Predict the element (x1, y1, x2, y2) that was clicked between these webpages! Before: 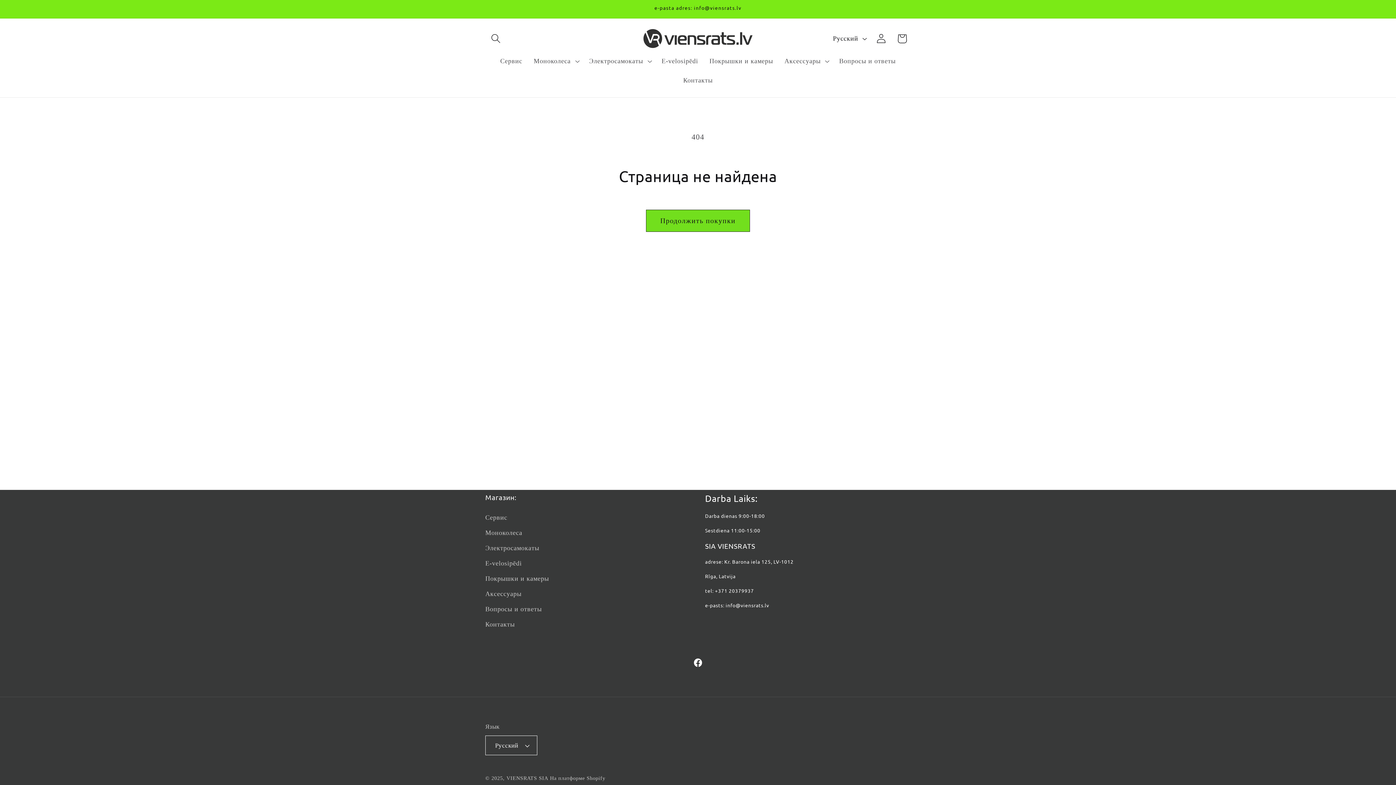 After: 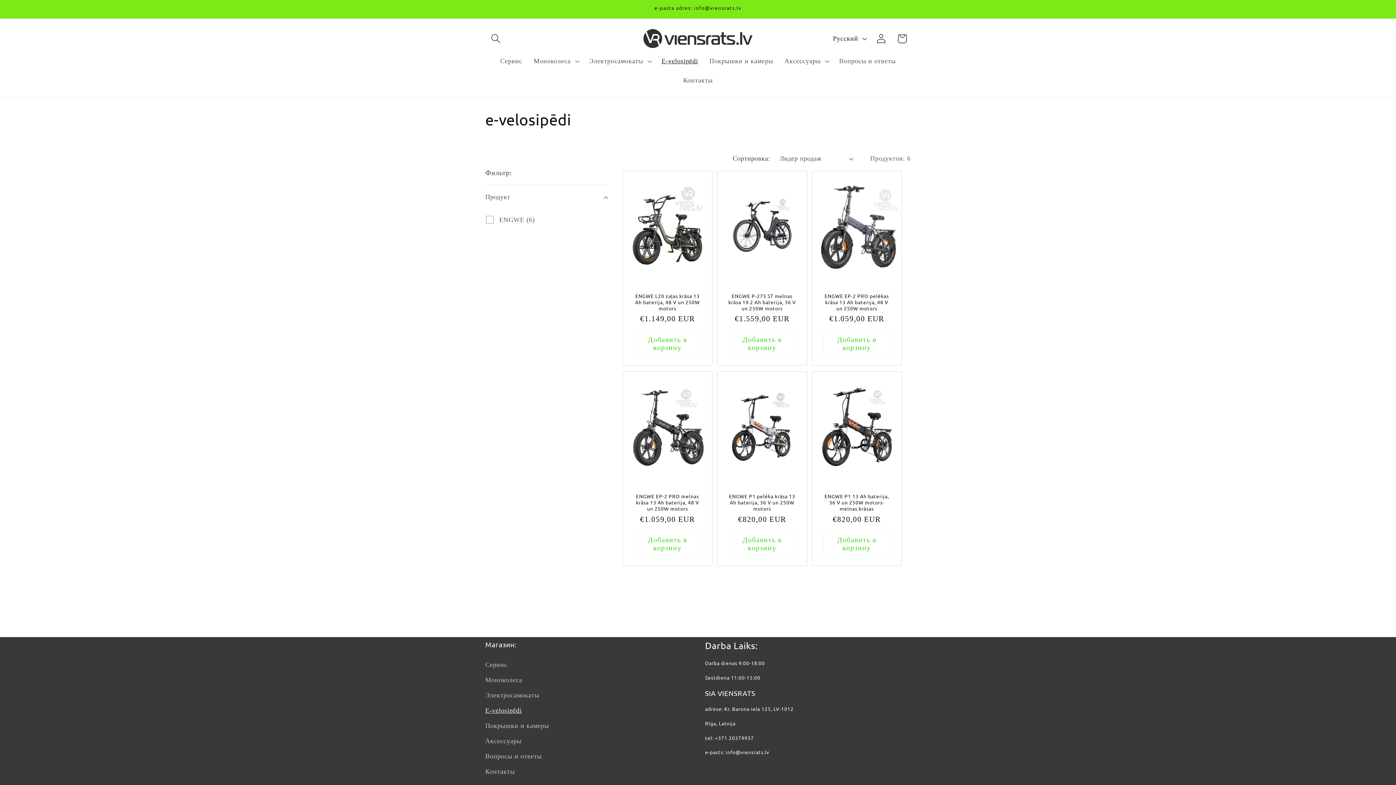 Action: label: E-velosipēdi bbox: (485, 556, 521, 571)